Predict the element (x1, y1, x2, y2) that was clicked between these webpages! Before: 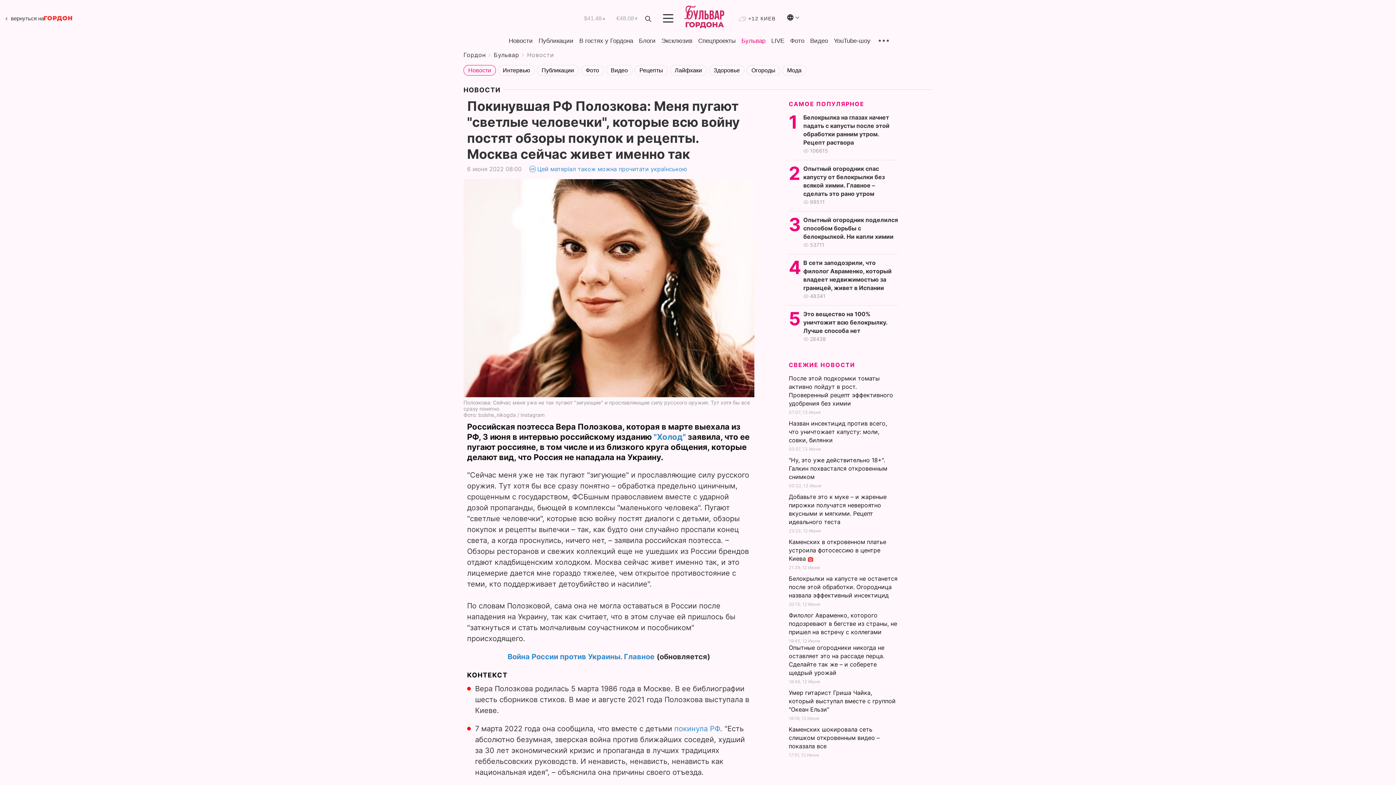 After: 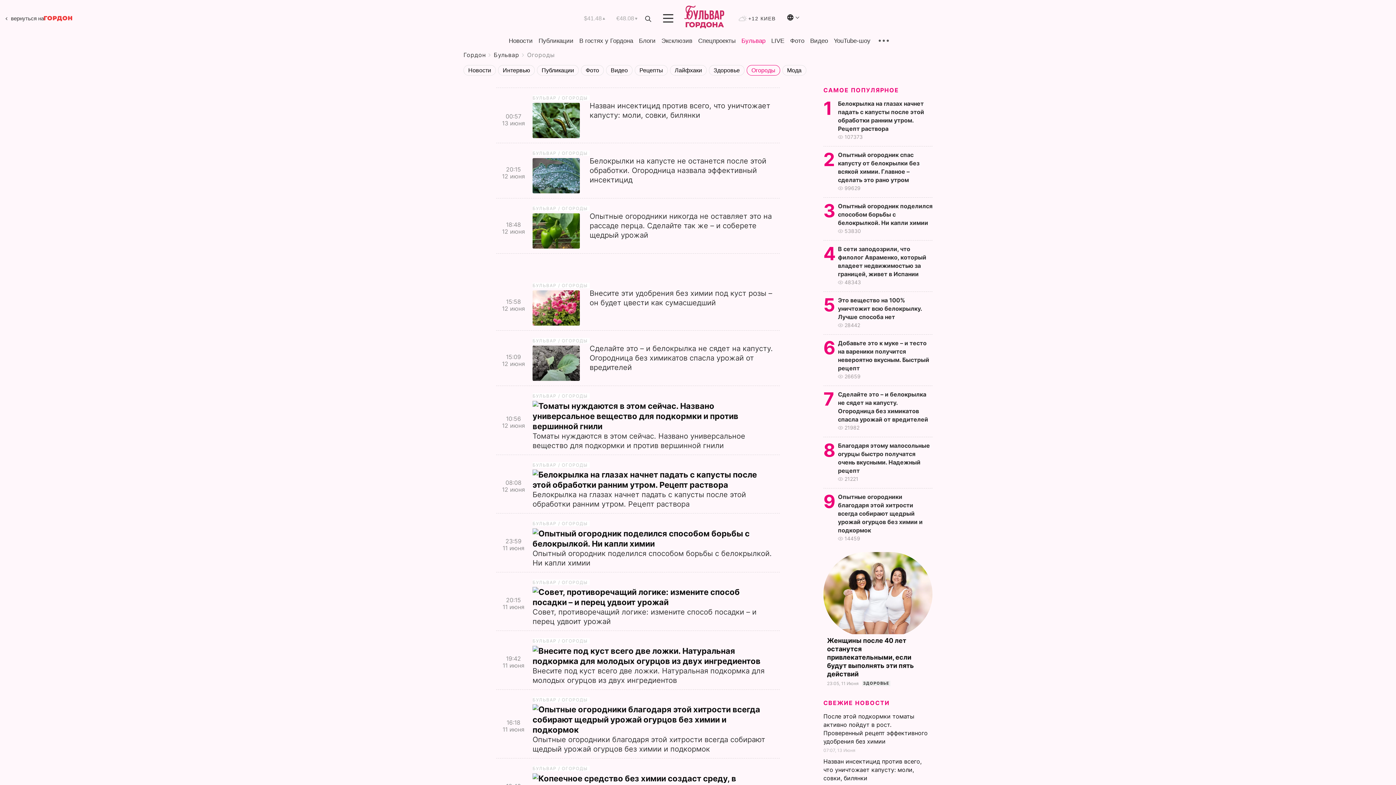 Action: label: Огороды bbox: (746, 65, 780, 75)